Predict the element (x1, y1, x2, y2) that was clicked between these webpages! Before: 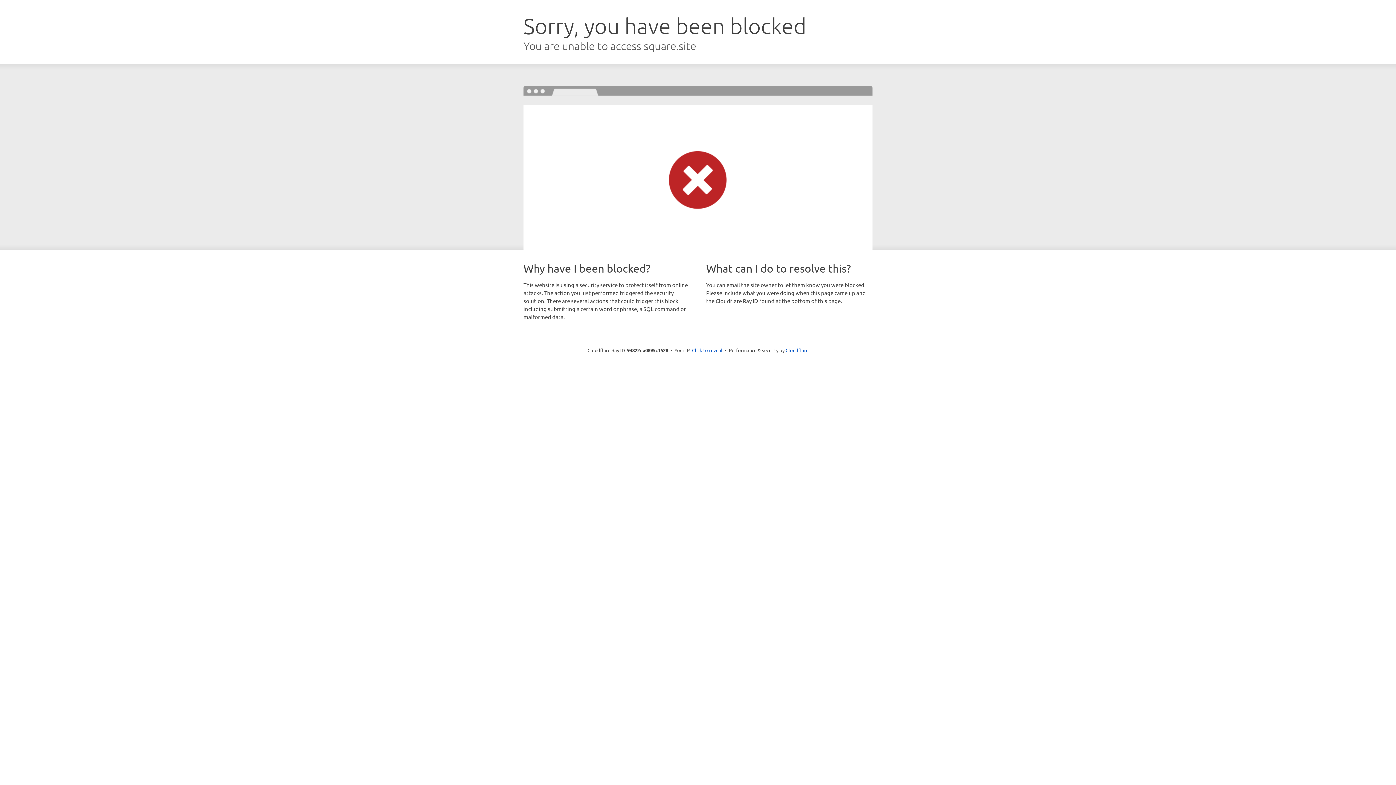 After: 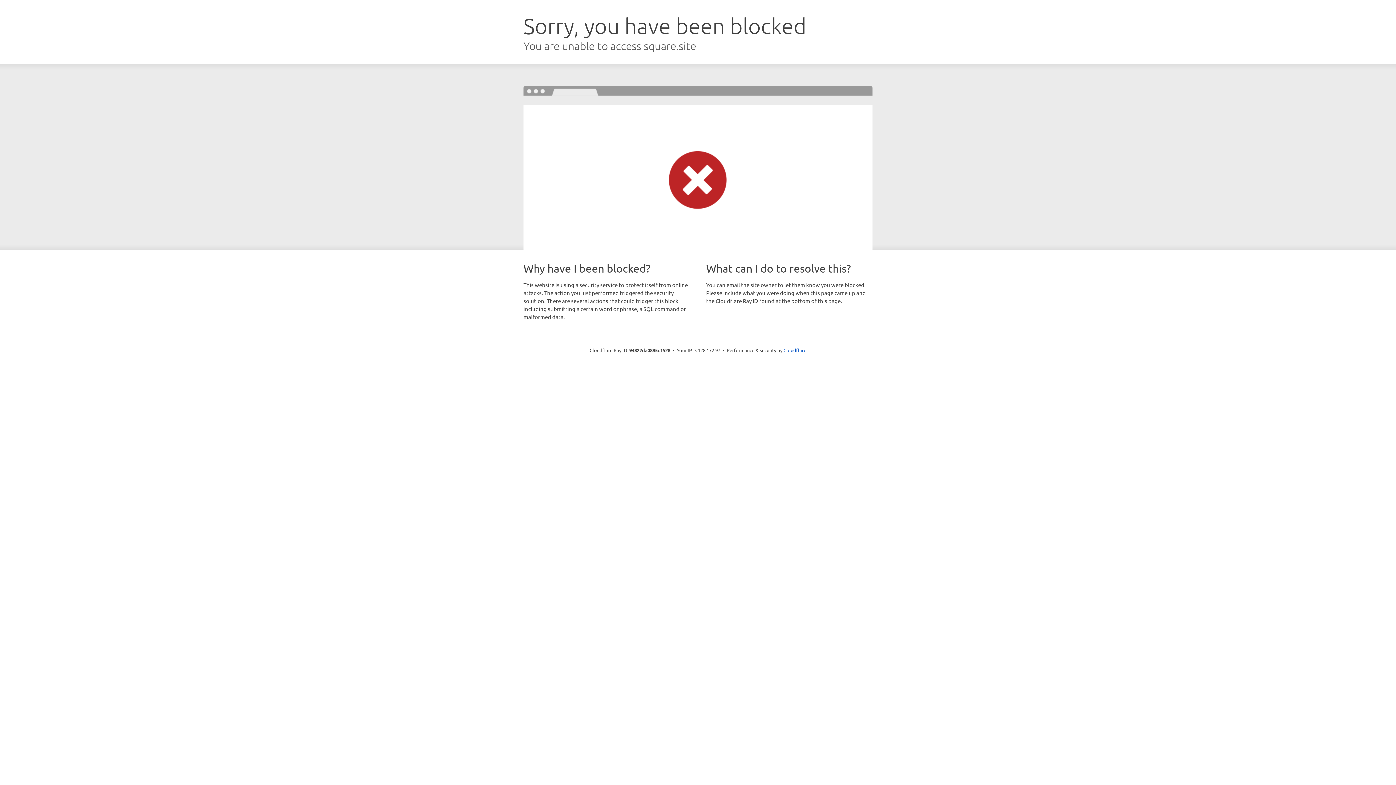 Action: label: Click to reveal bbox: (692, 346, 722, 353)